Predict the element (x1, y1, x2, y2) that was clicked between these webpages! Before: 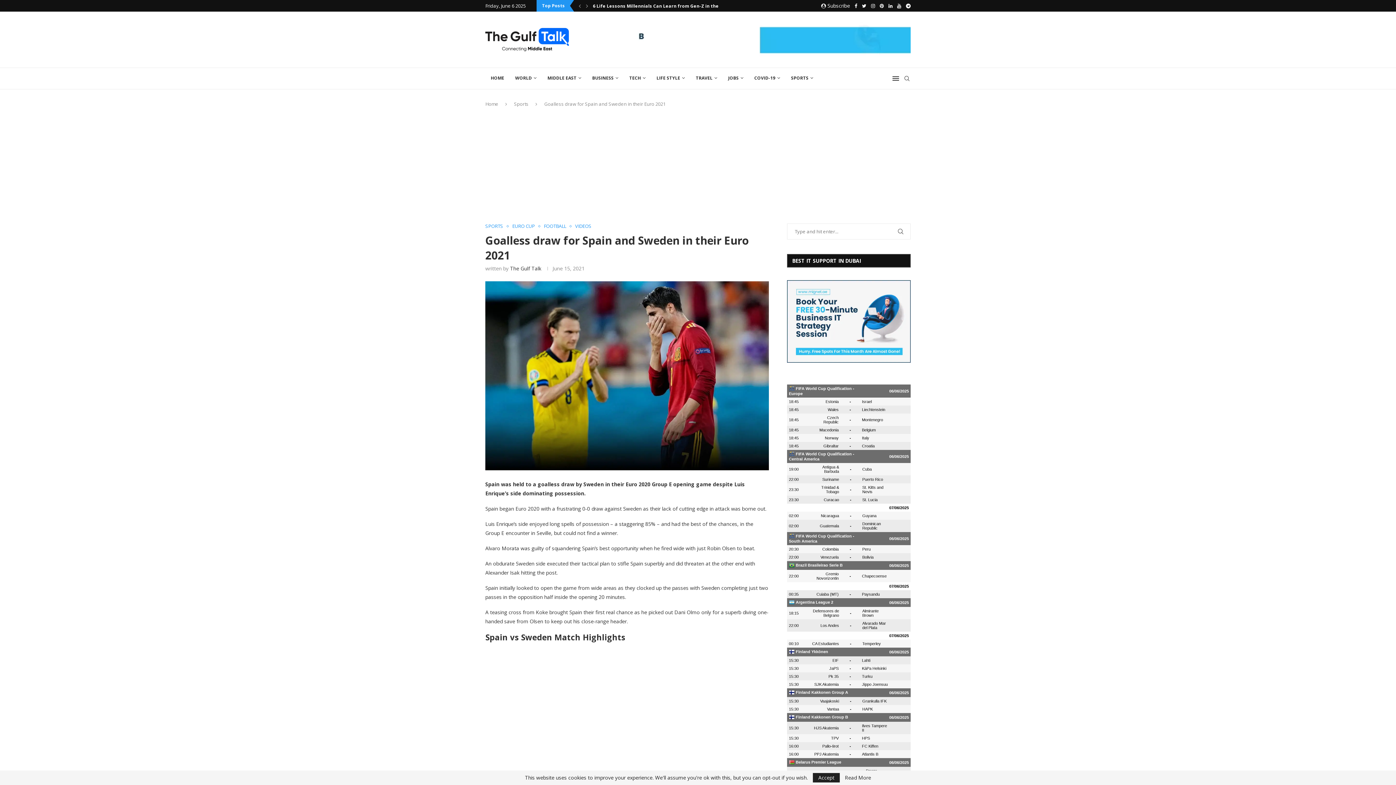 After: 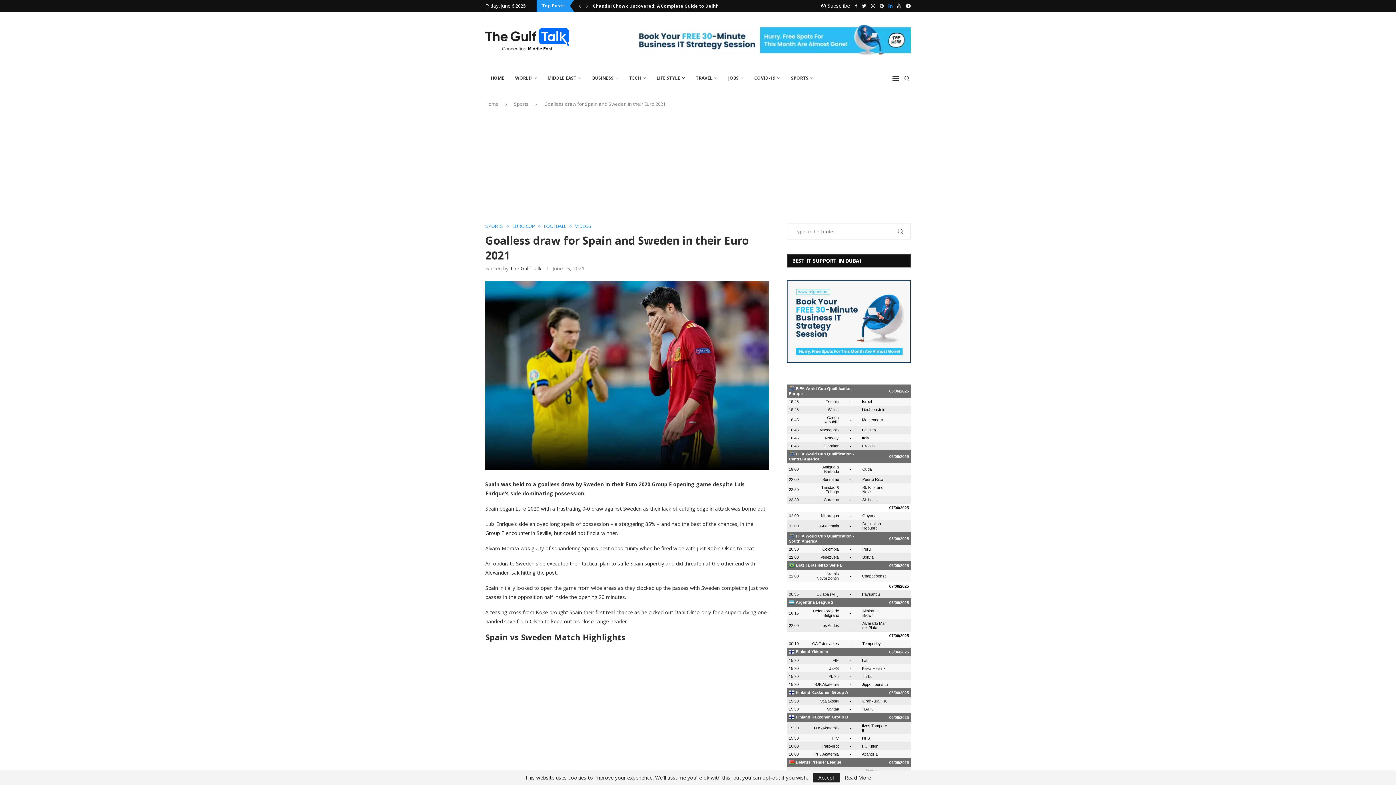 Action: bbox: (888, 0, 892, 11) label: Linkedin